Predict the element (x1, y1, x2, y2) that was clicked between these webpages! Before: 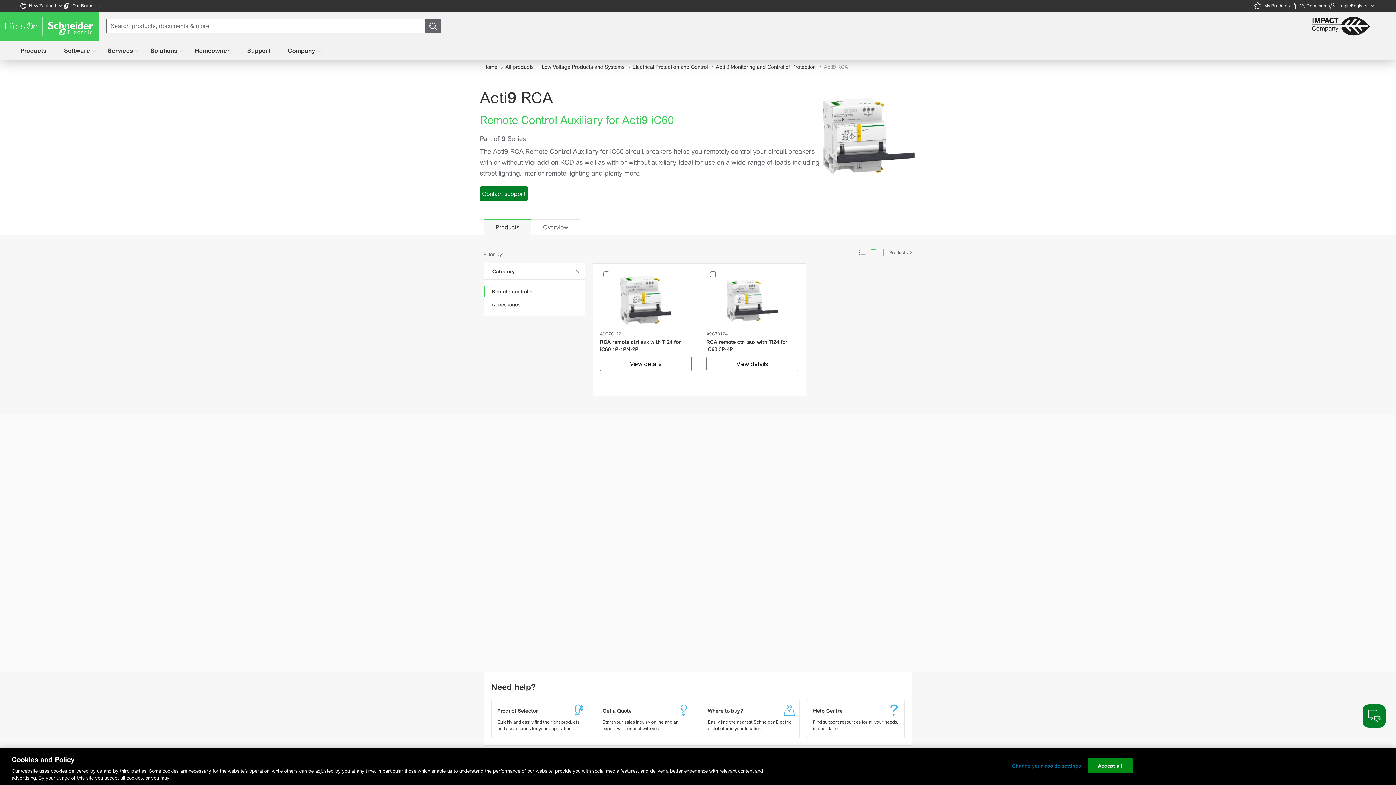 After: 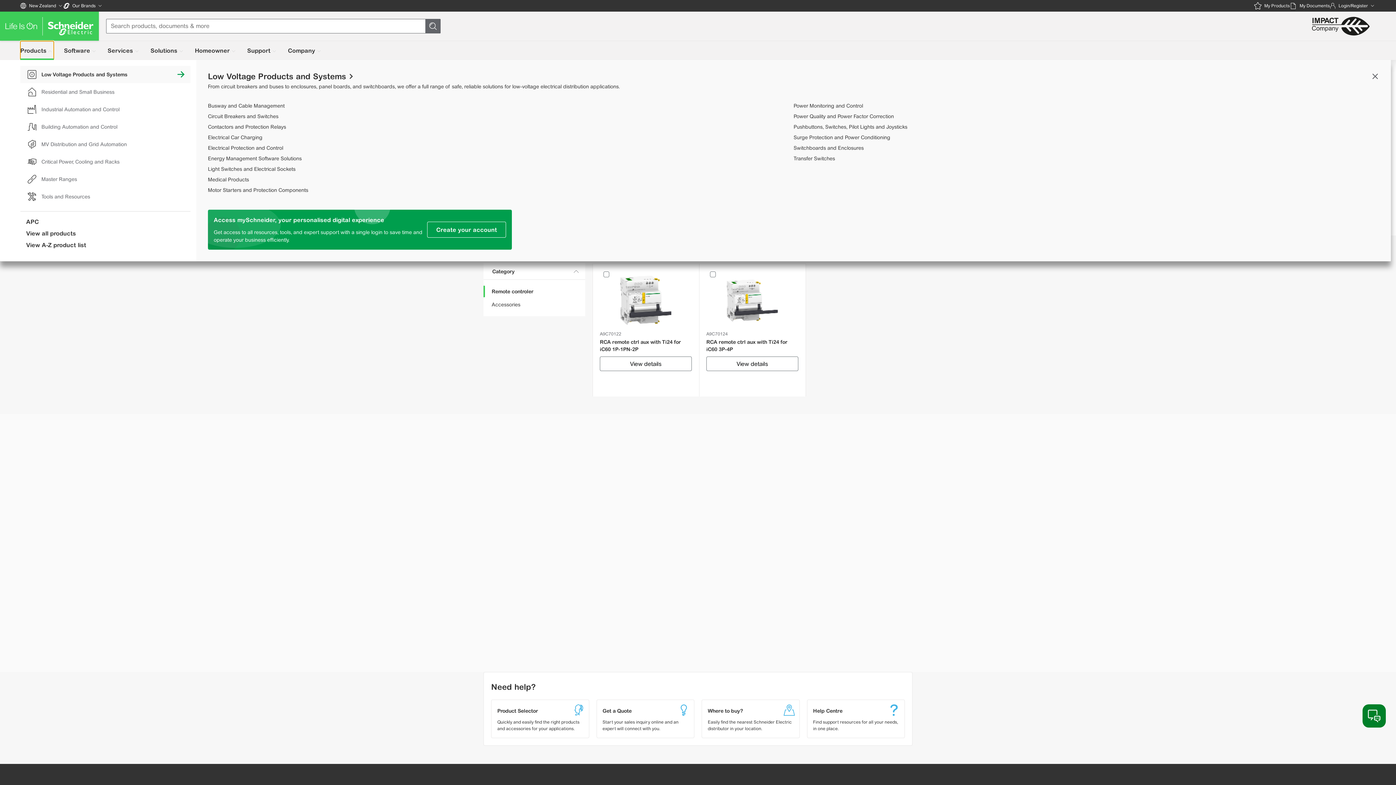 Action: bbox: (20, 41, 53, 60) label: Products